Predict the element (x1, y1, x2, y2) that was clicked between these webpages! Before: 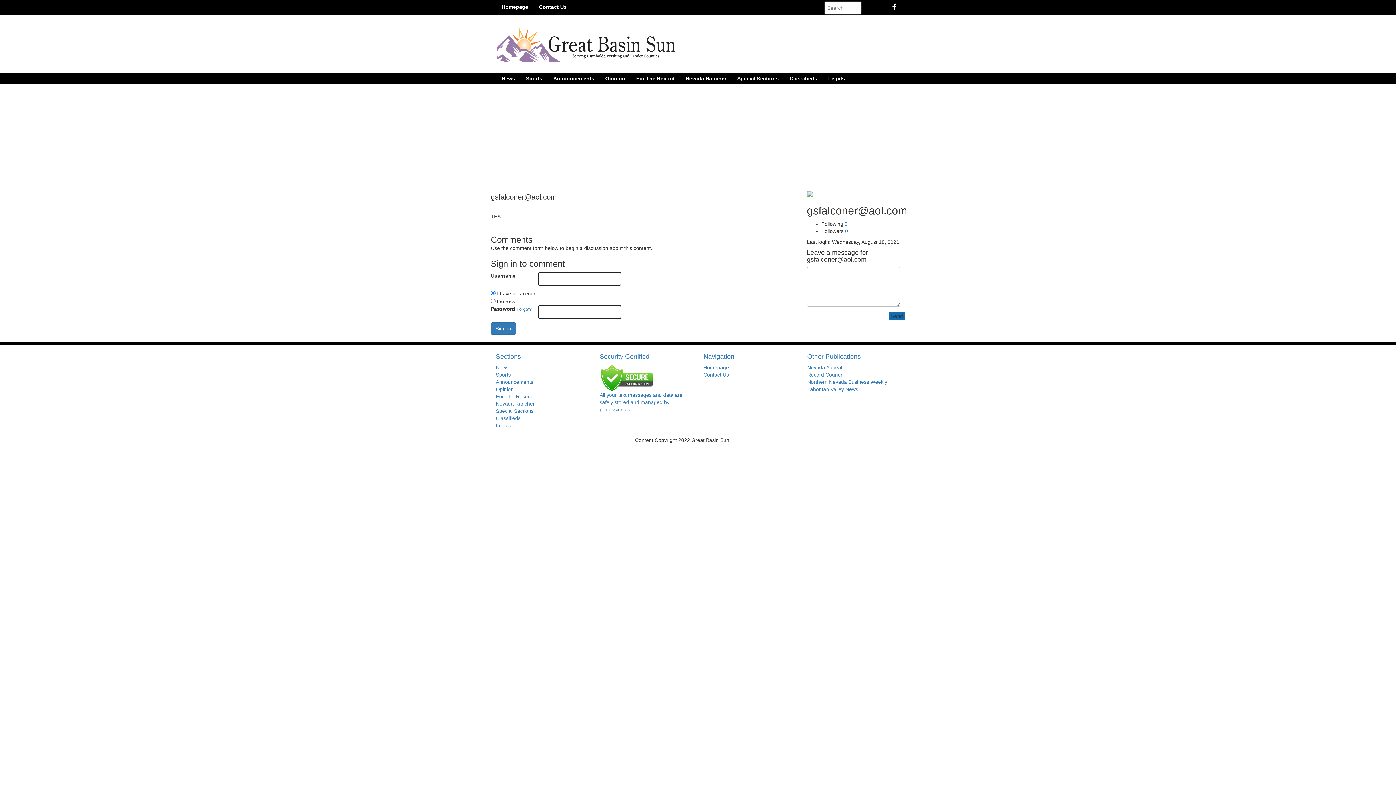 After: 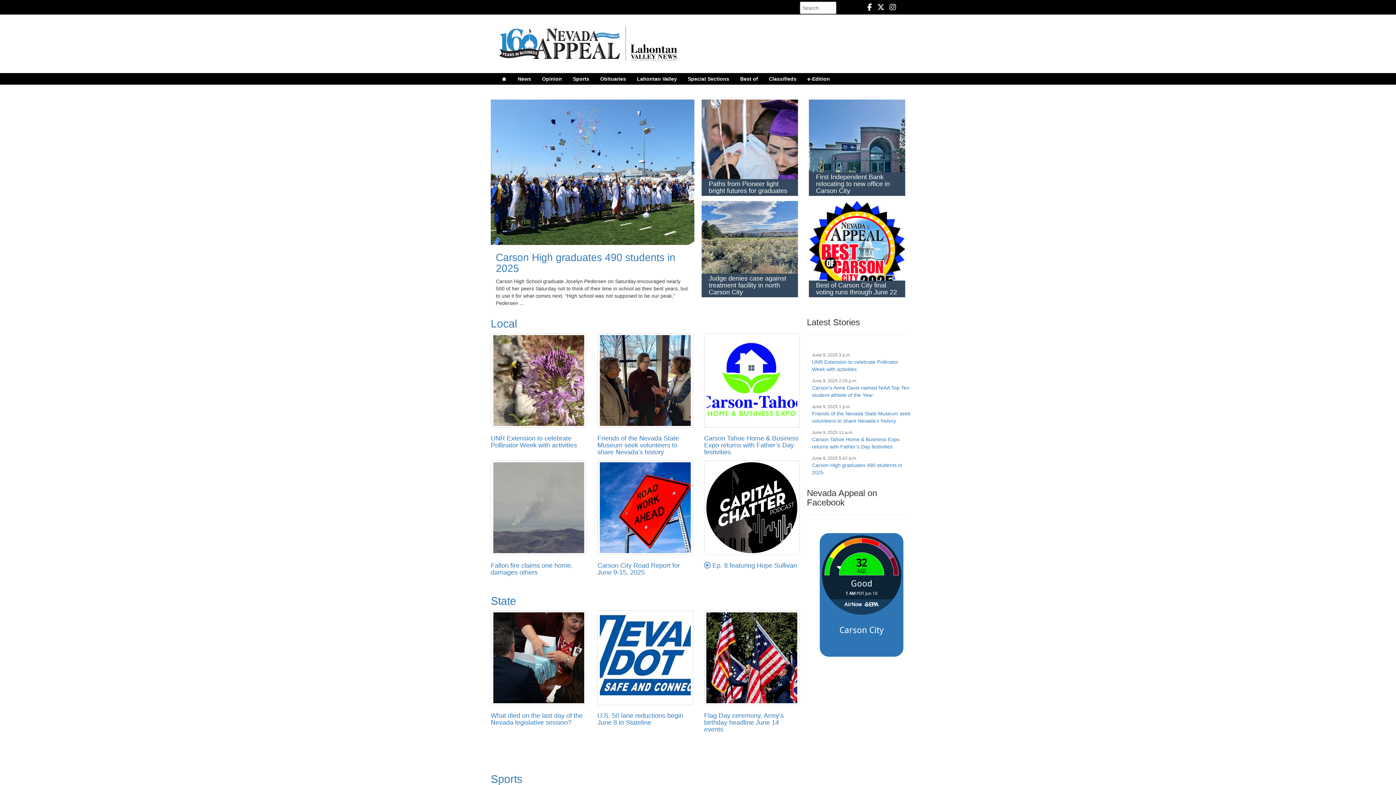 Action: label: Nevada Appeal bbox: (807, 364, 842, 370)